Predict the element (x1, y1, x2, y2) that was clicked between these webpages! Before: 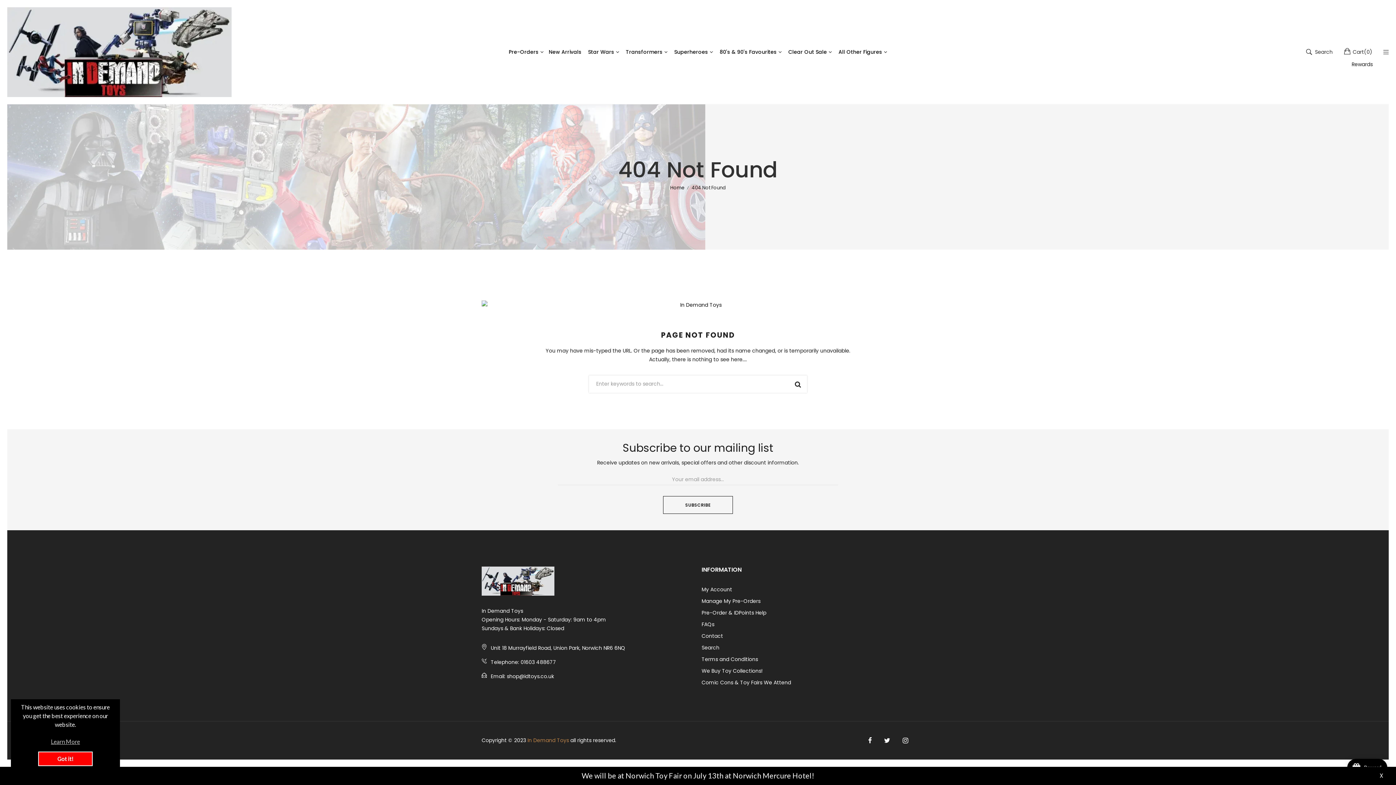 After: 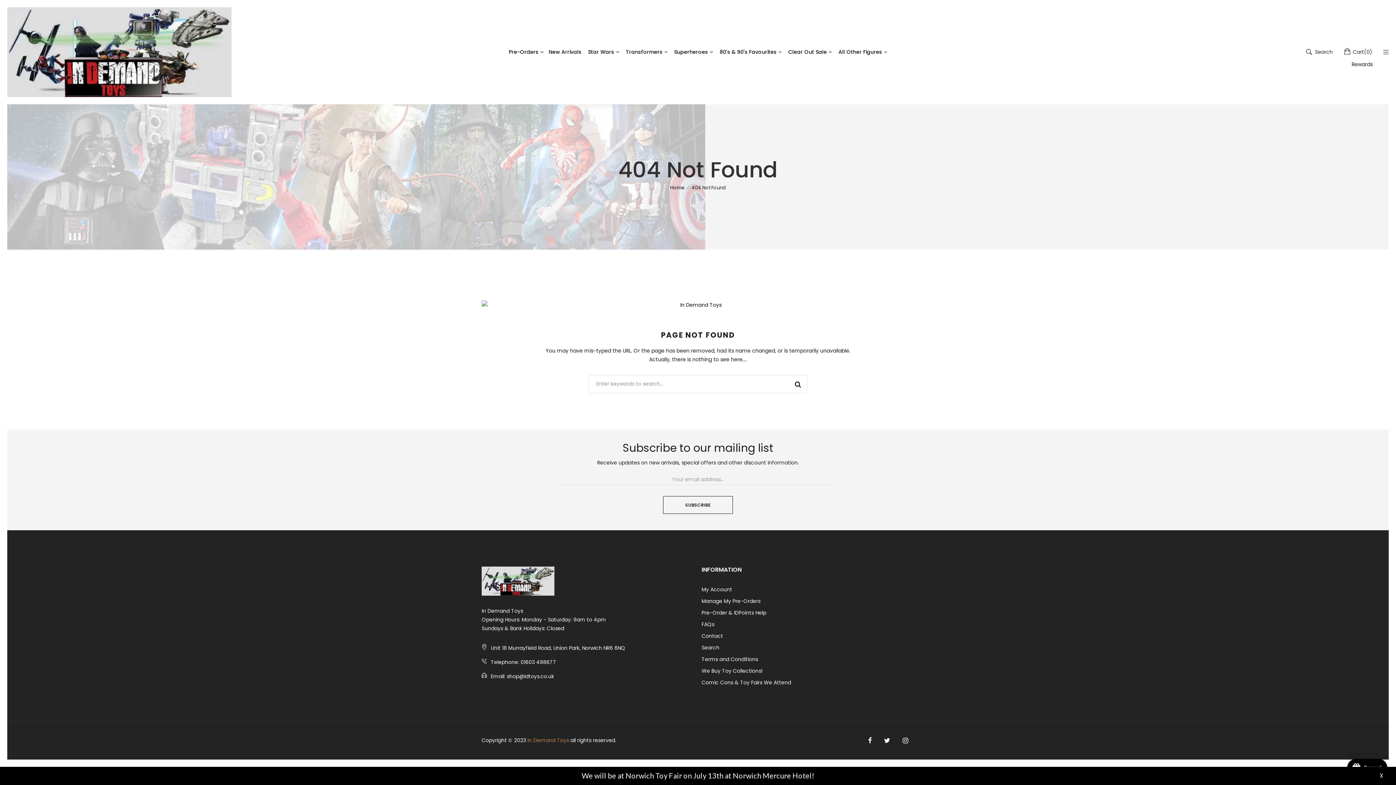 Action: bbox: (38, 752, 92, 766) label: Got it!